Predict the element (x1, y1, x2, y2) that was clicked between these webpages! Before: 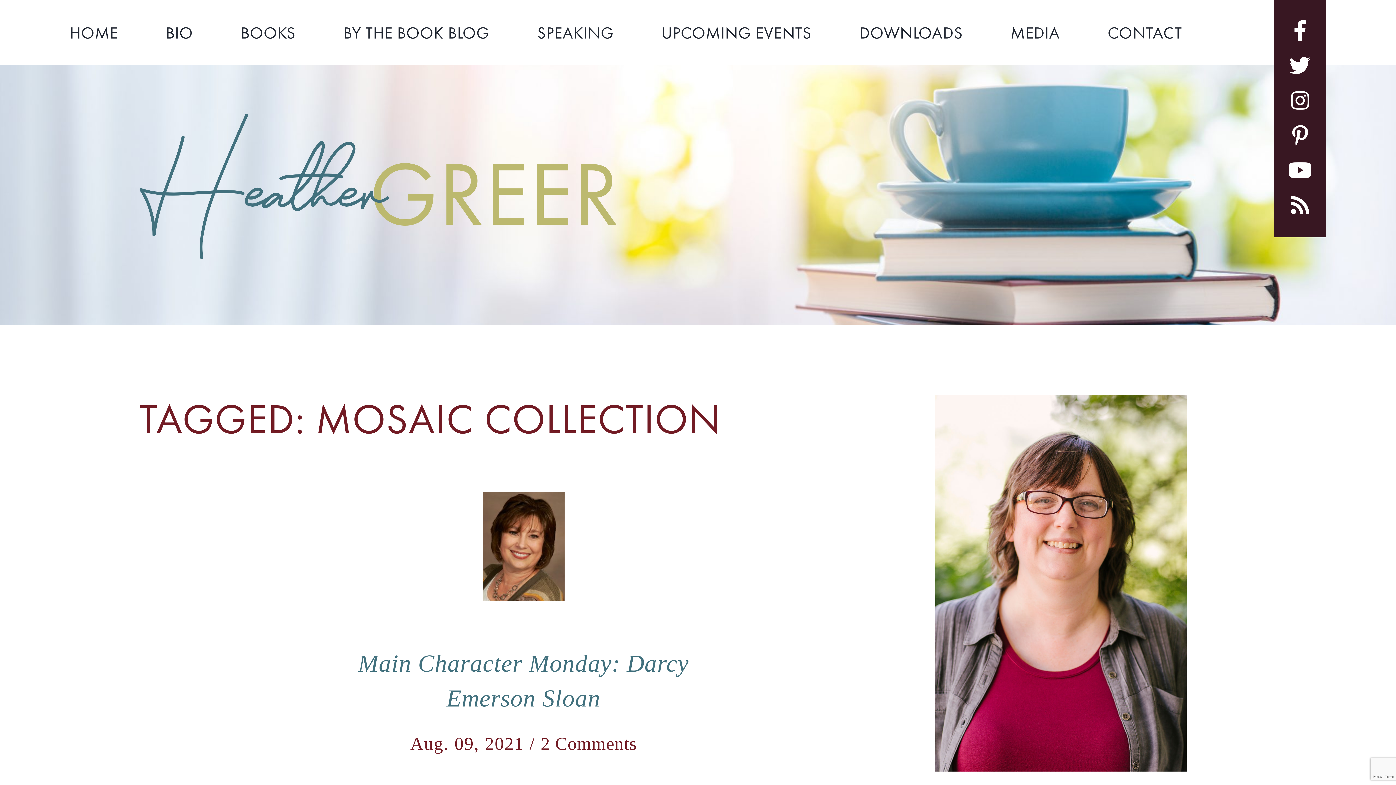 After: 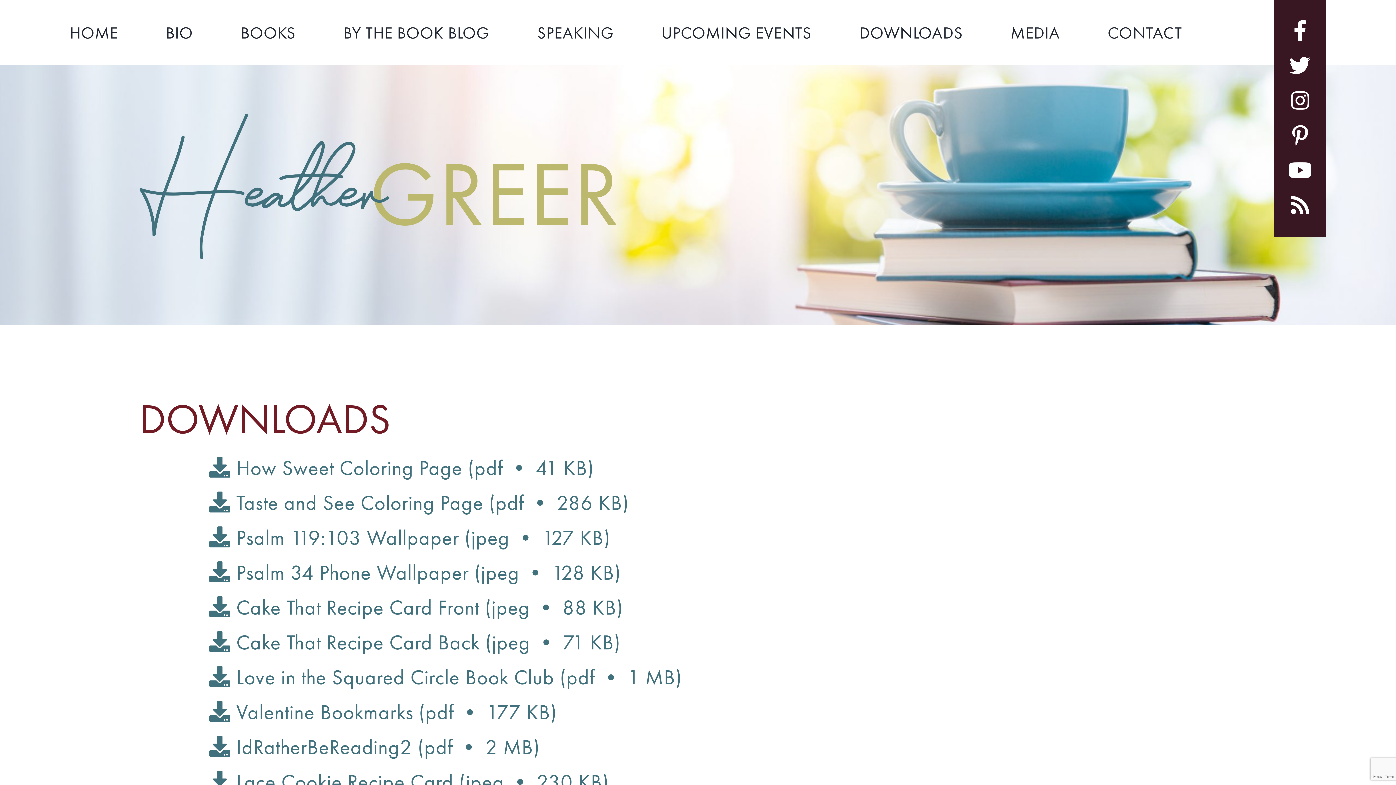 Action: label: DOWNLOADS bbox: (859, 22, 963, 43)